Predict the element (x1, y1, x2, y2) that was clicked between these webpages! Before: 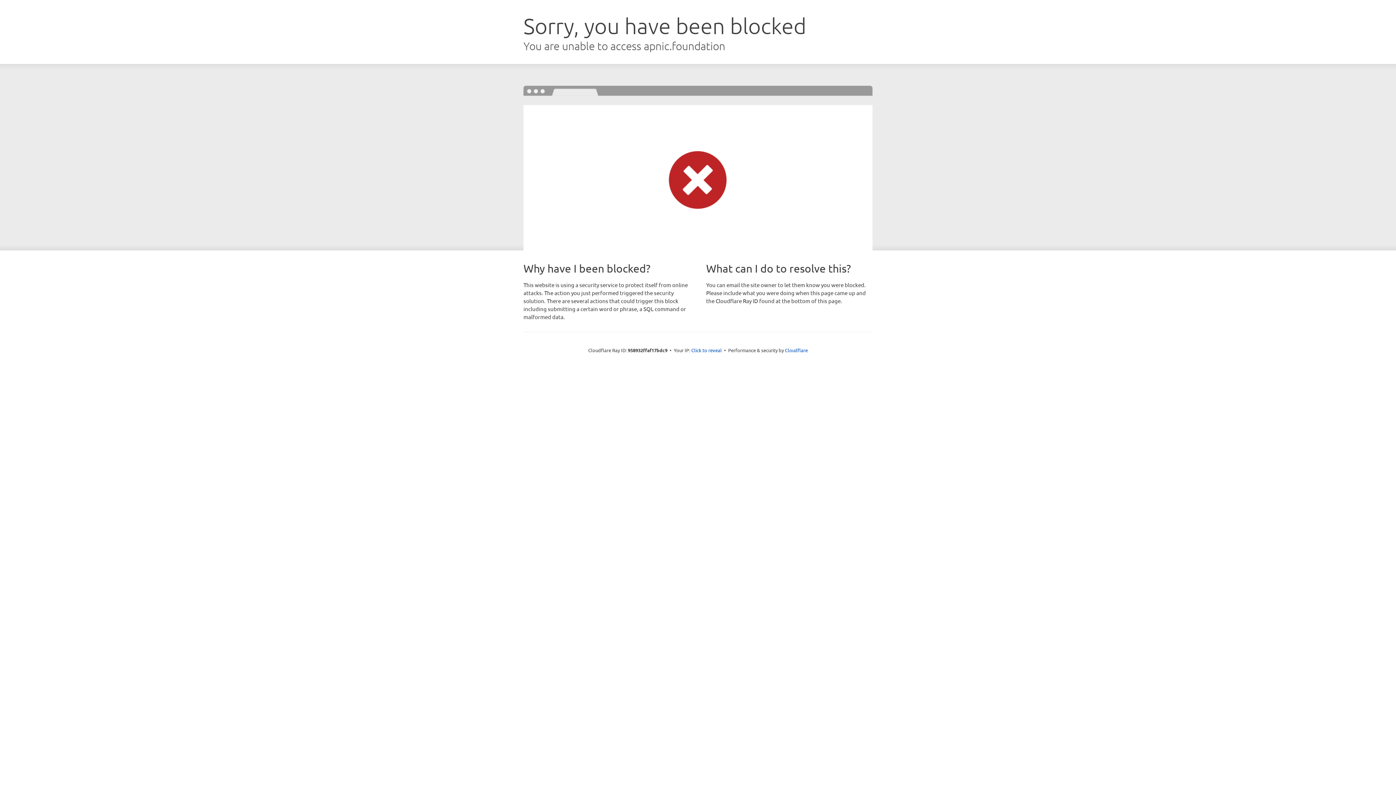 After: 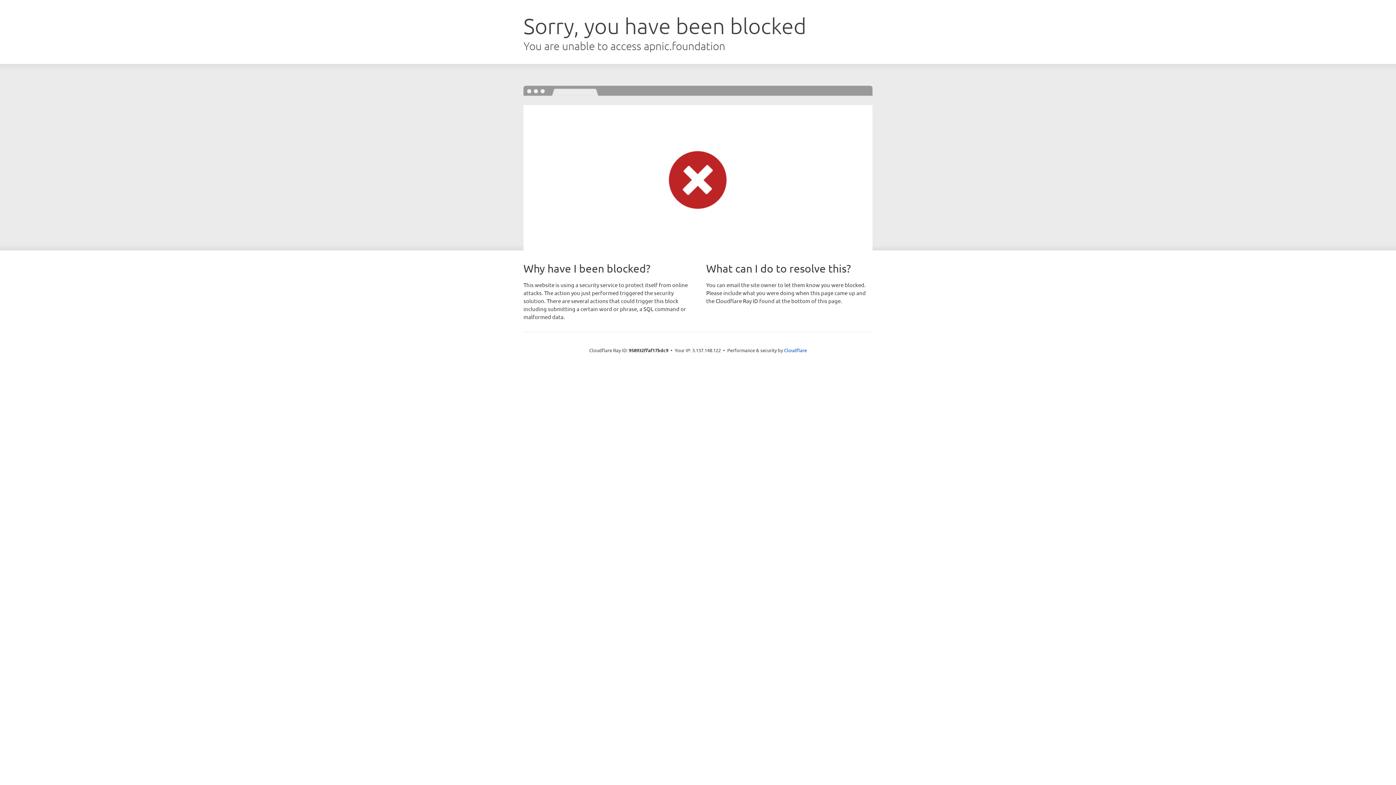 Action: label: Click to reveal bbox: (691, 346, 722, 353)